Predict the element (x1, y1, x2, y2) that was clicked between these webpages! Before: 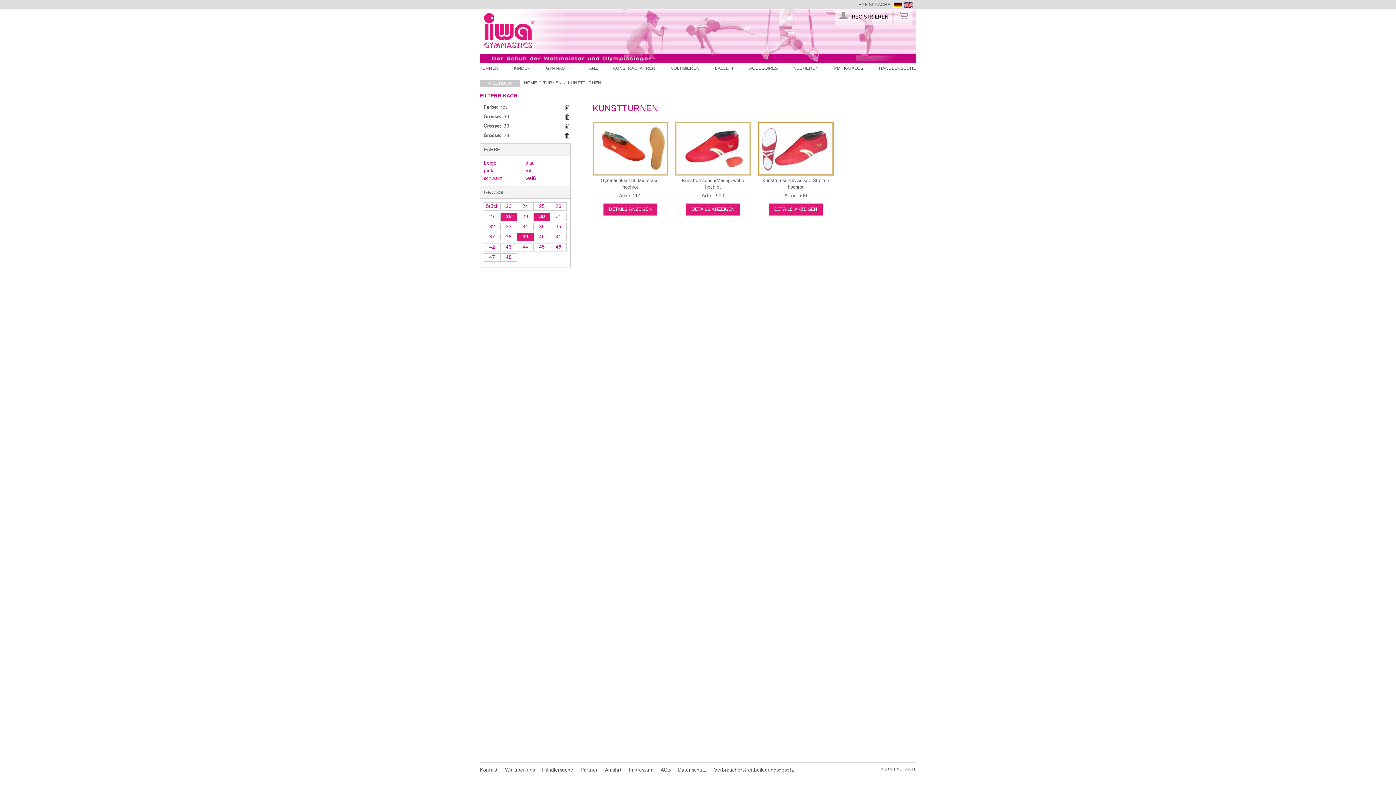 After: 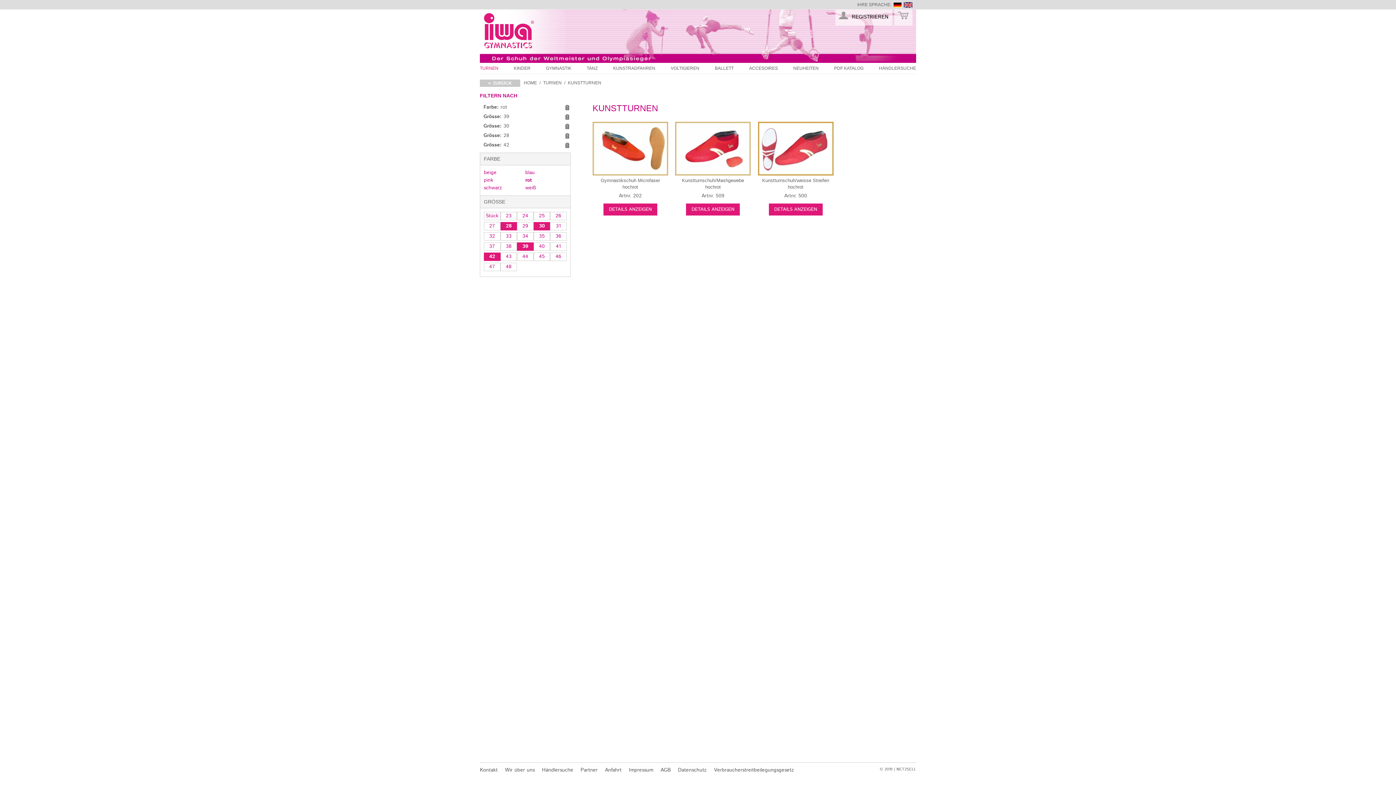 Action: bbox: (484, 243, 500, 251) label: 42